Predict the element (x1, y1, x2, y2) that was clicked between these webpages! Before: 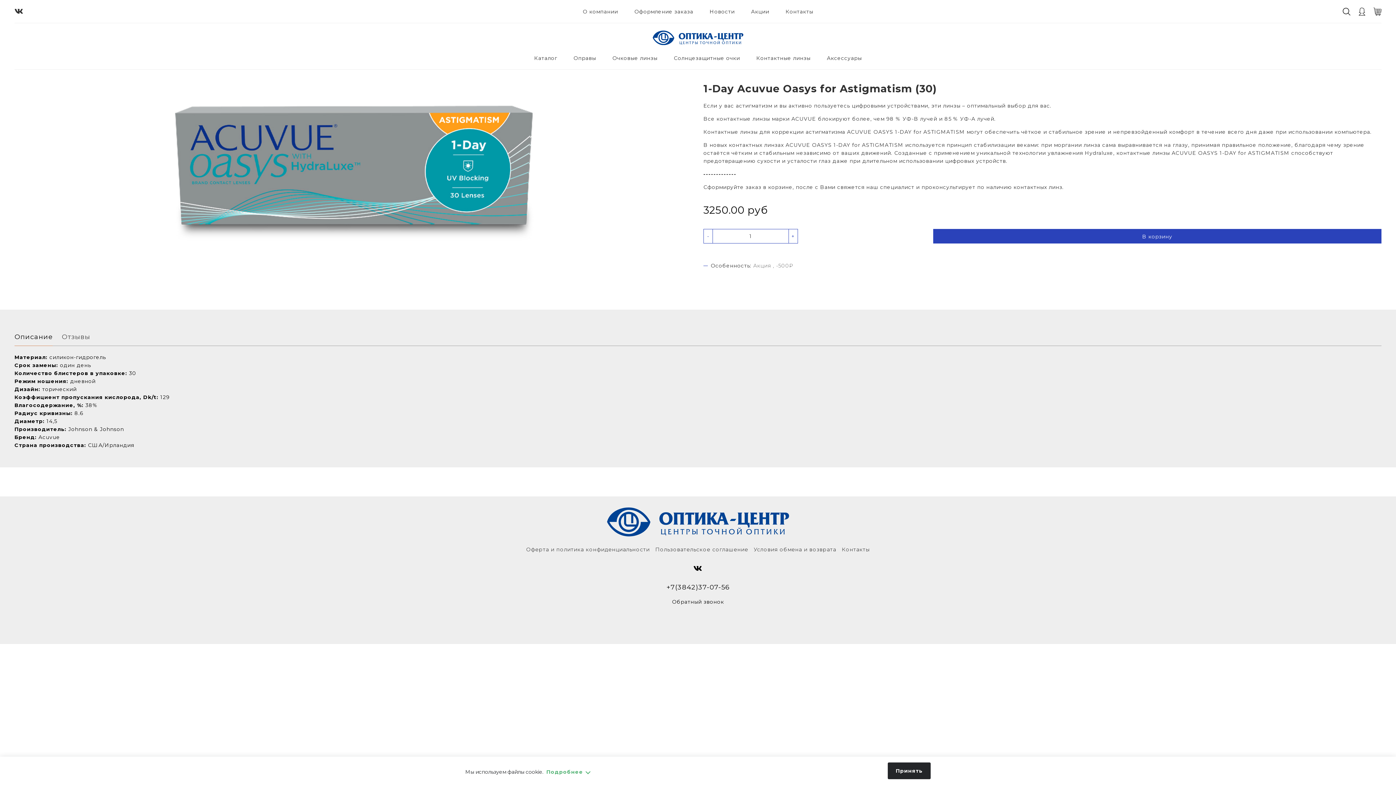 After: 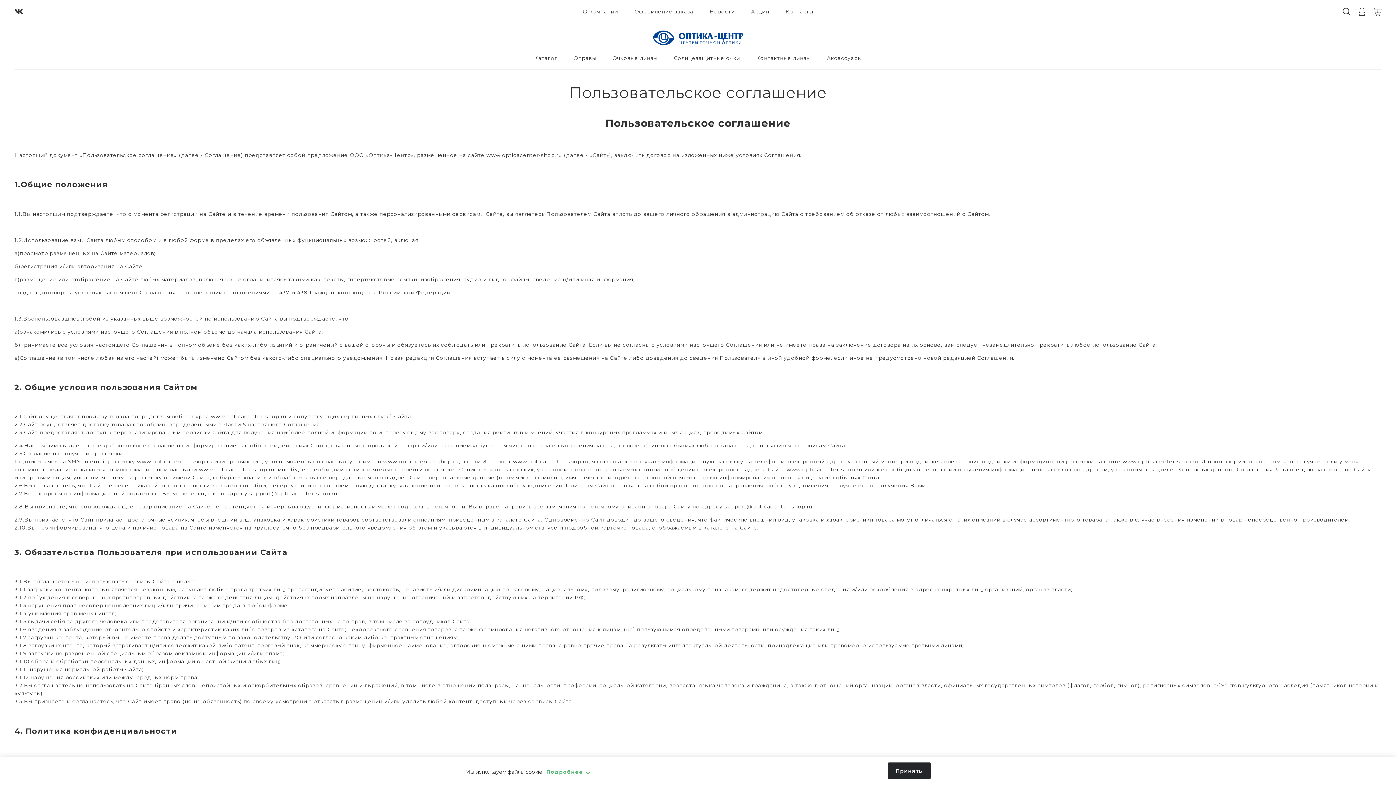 Action: bbox: (655, 546, 748, 553) label: Пользовательское соглашение